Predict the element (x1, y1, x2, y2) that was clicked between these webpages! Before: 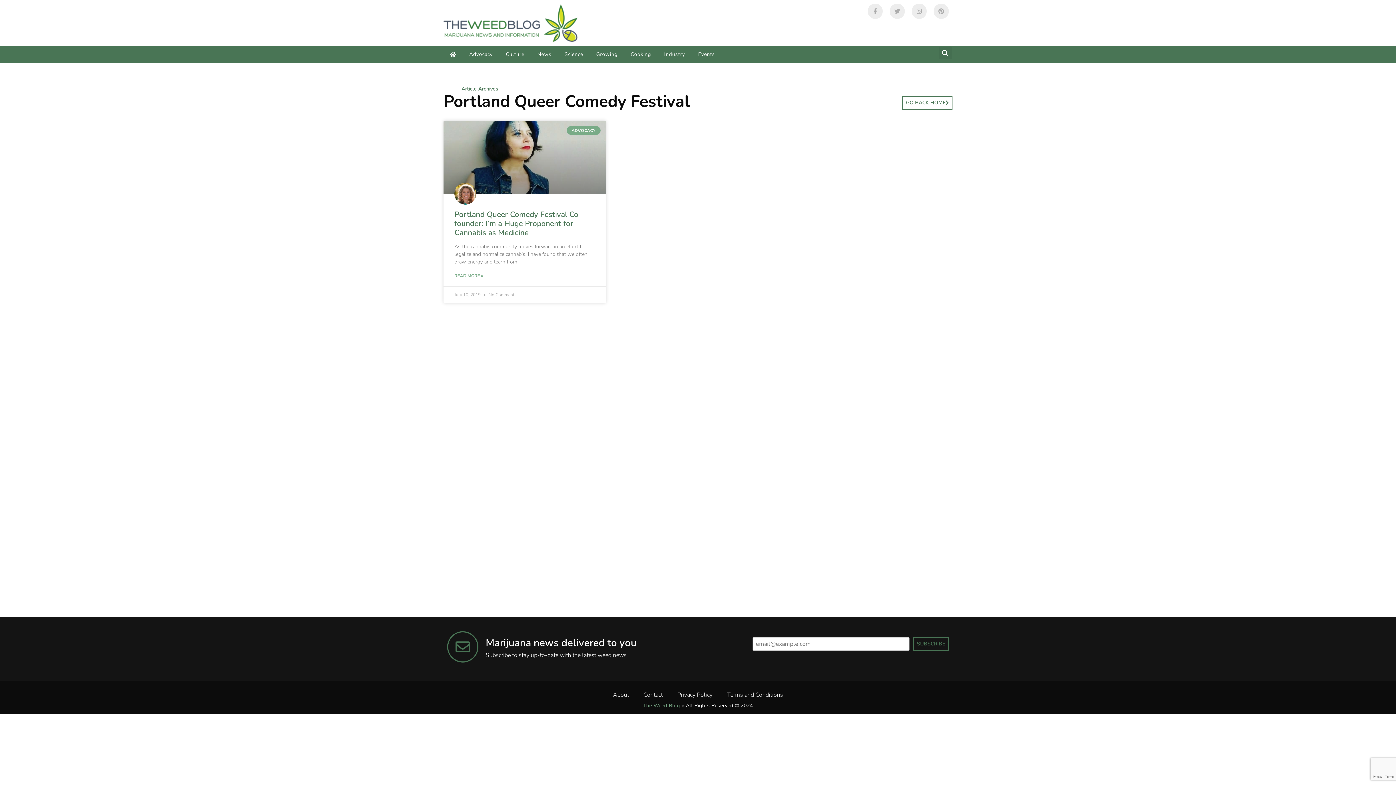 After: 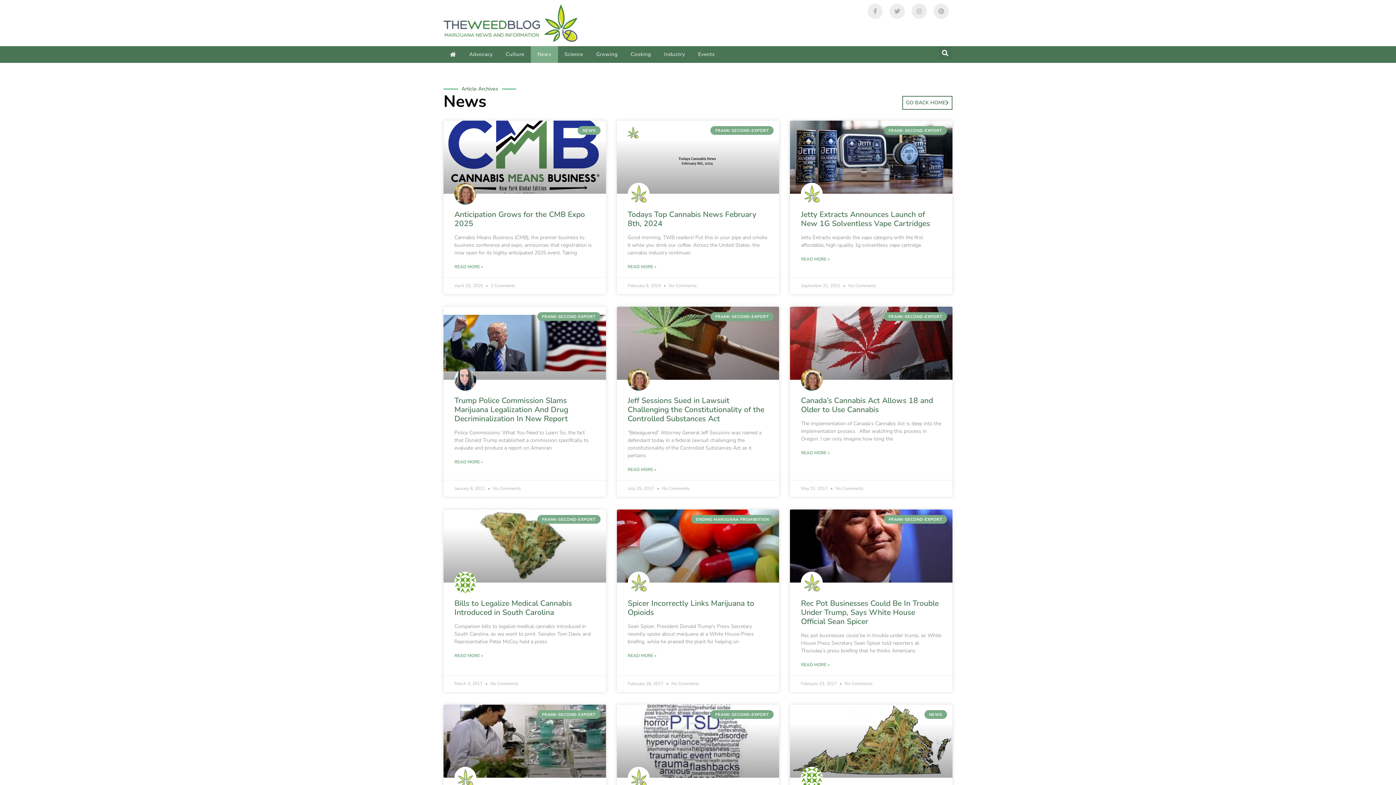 Action: bbox: (530, 46, 558, 62) label: News